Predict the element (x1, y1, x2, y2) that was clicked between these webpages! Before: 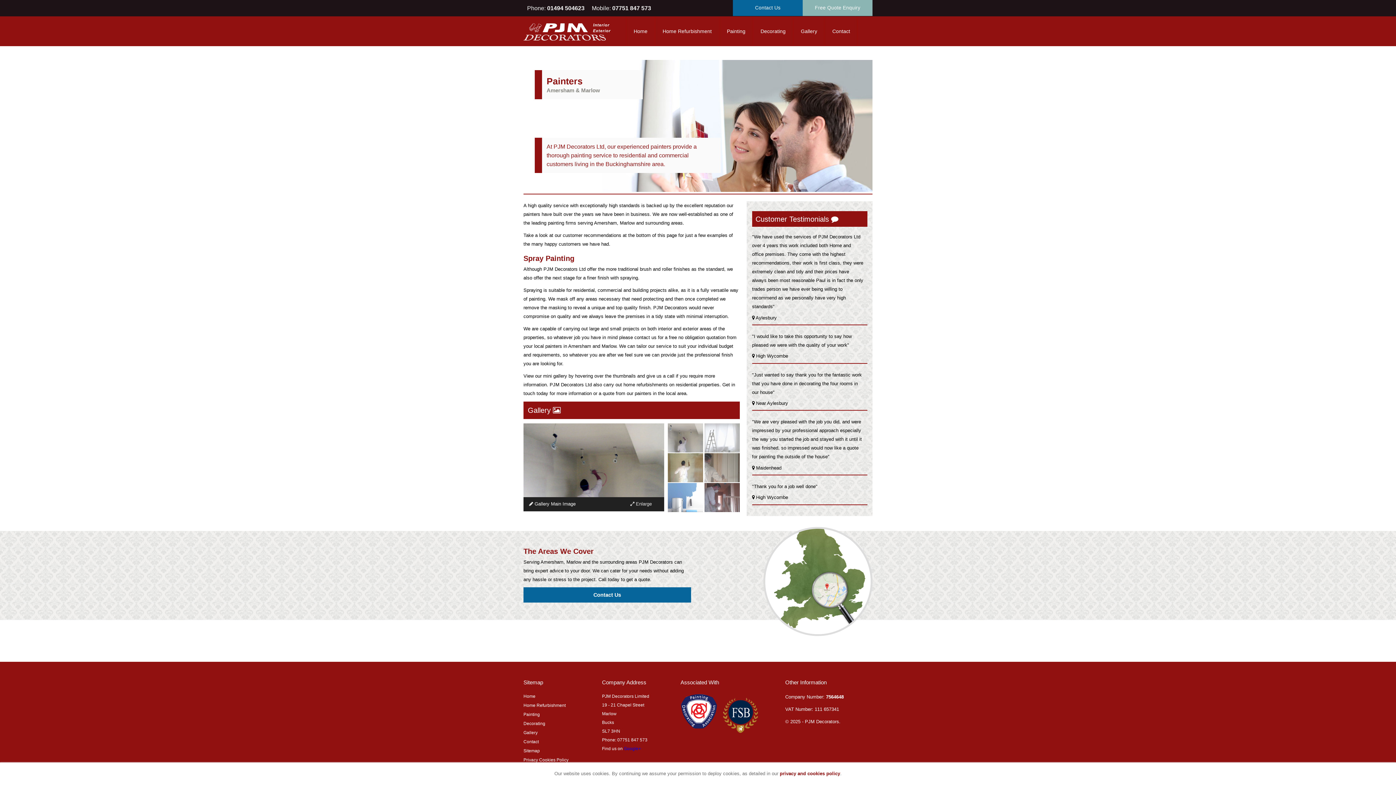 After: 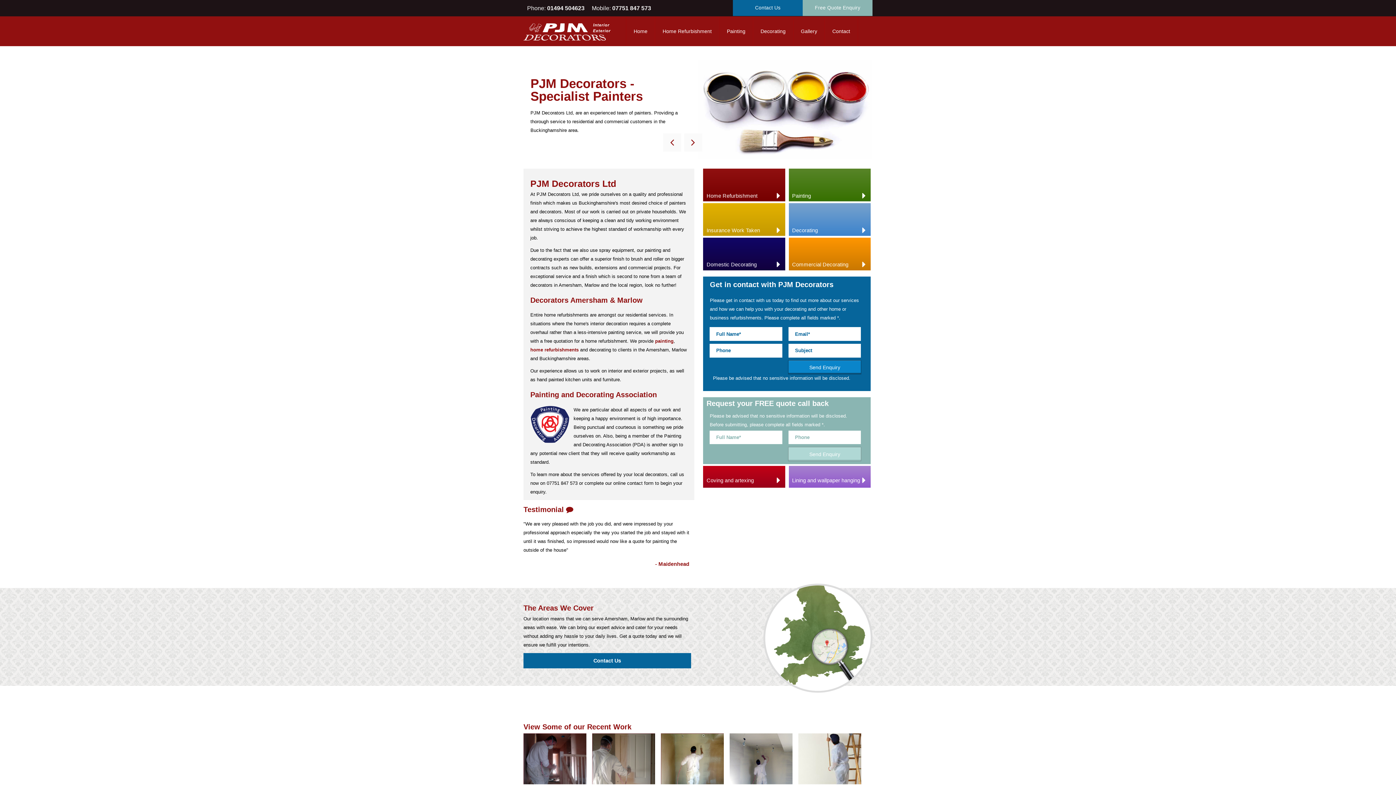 Action: bbox: (523, 37, 610, 41)